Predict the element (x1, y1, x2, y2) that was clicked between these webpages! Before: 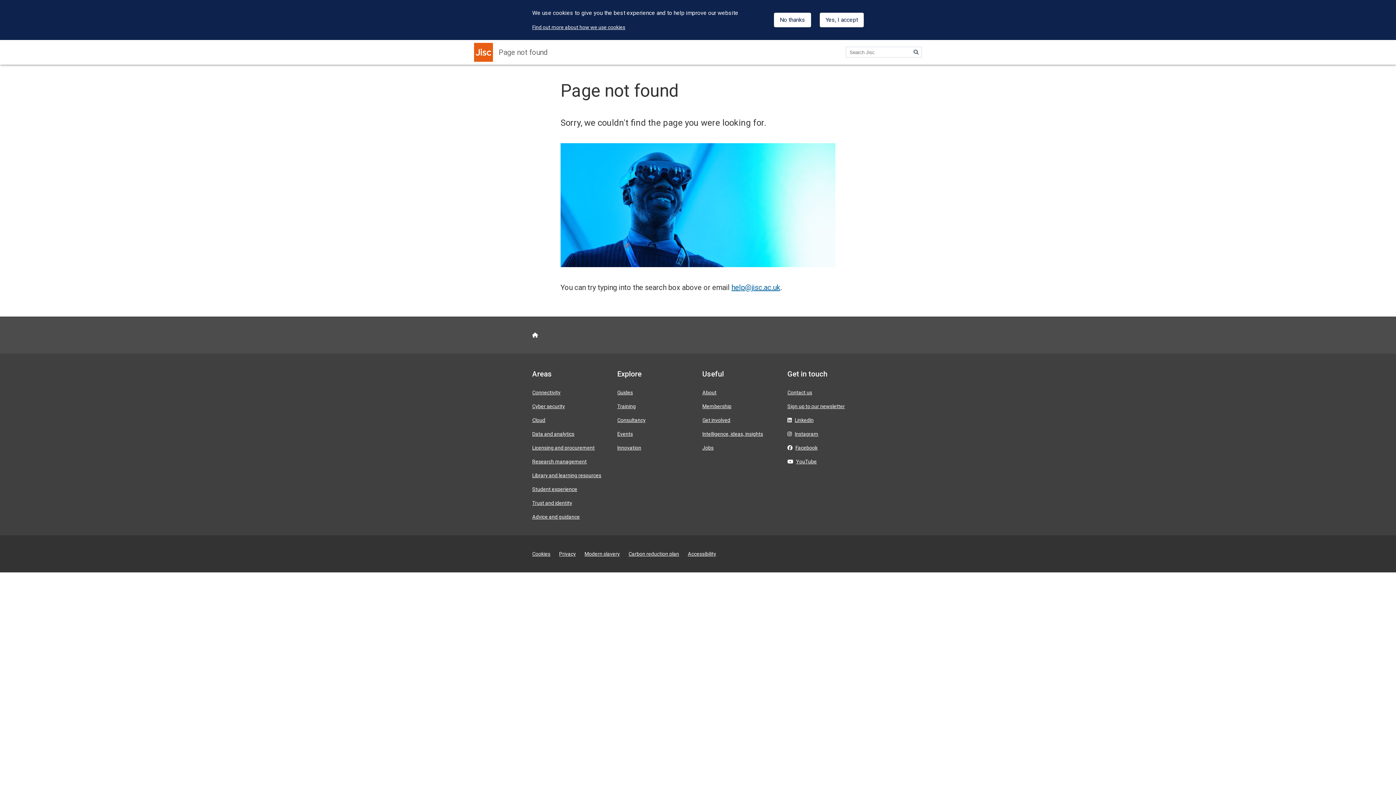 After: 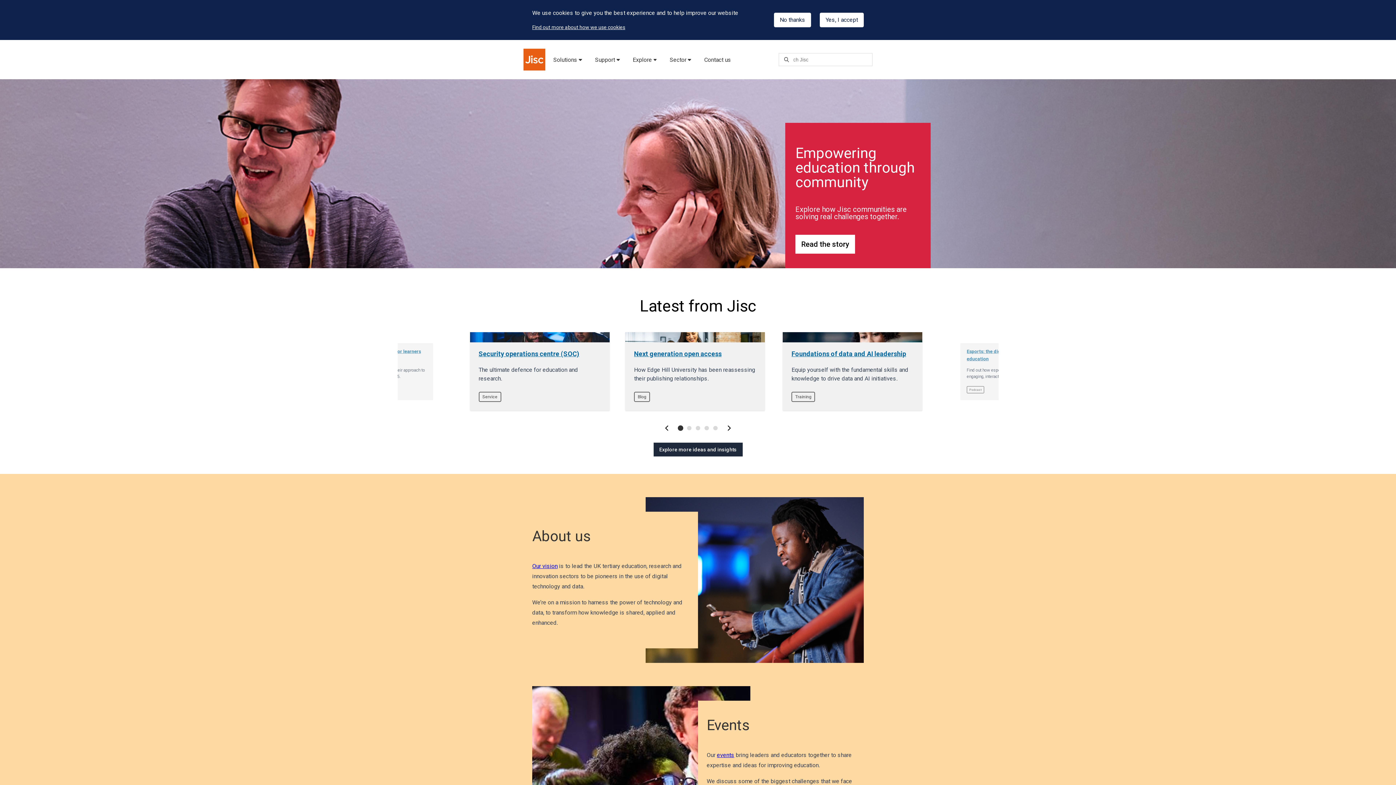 Action: bbox: (532, 332, 538, 338) label: Jisc homepage